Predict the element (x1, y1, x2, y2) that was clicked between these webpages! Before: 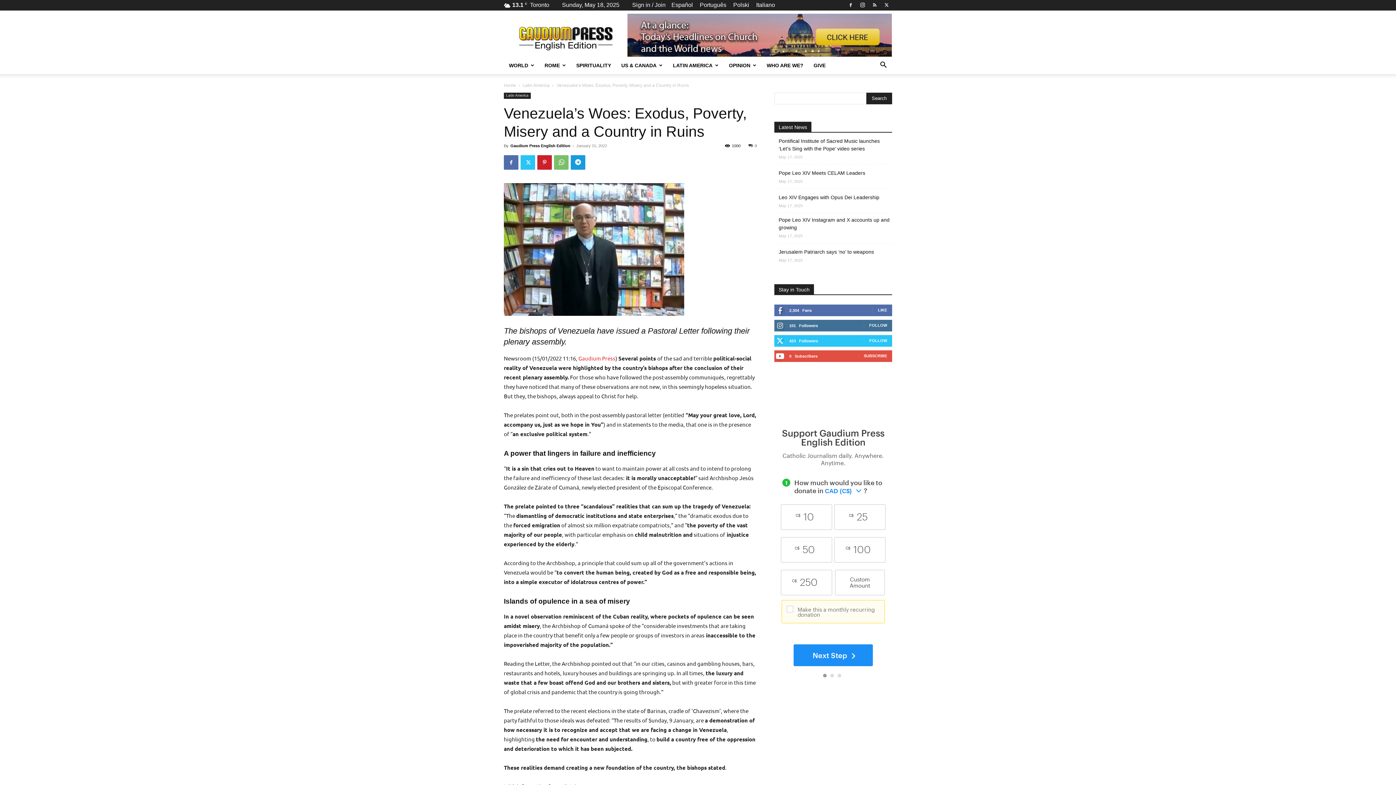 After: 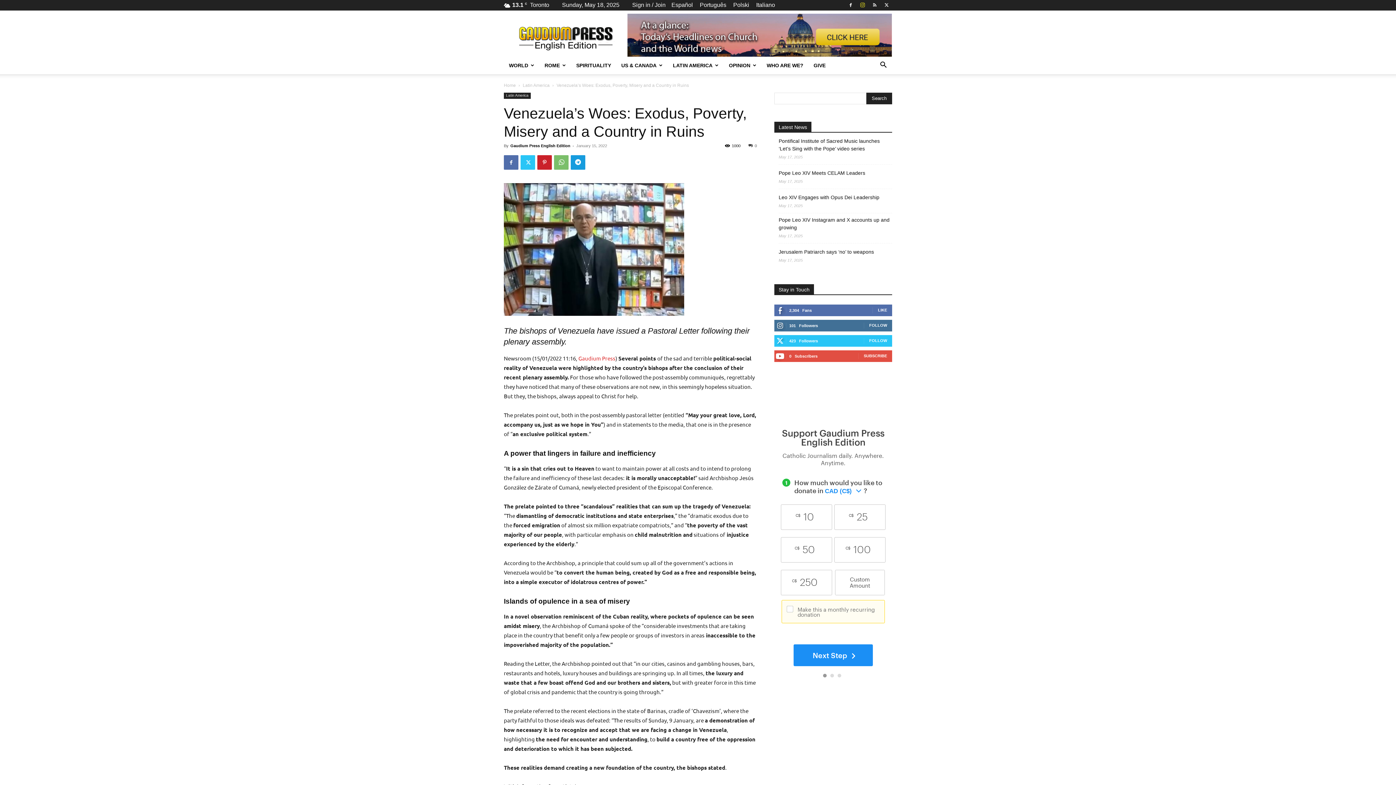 Action: bbox: (857, 0, 868, 10)